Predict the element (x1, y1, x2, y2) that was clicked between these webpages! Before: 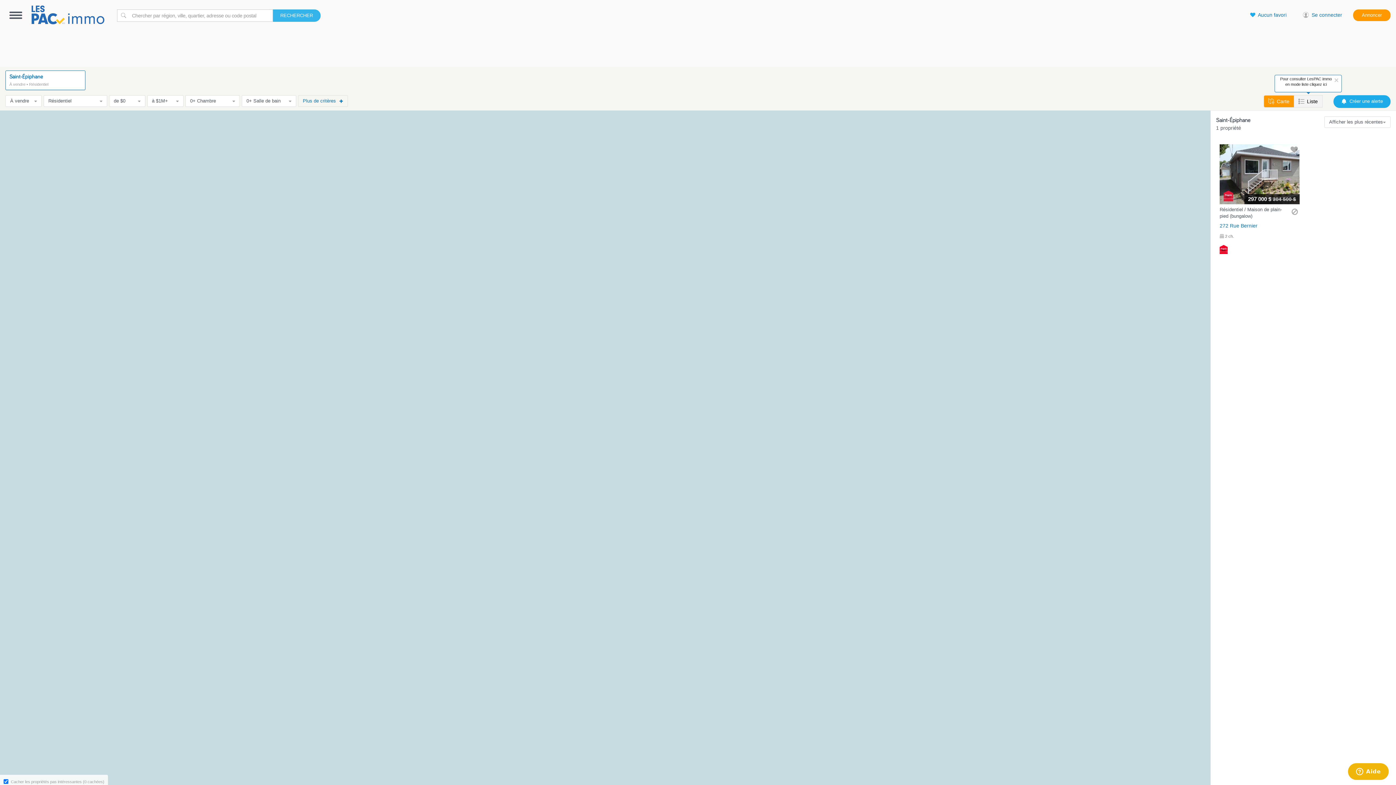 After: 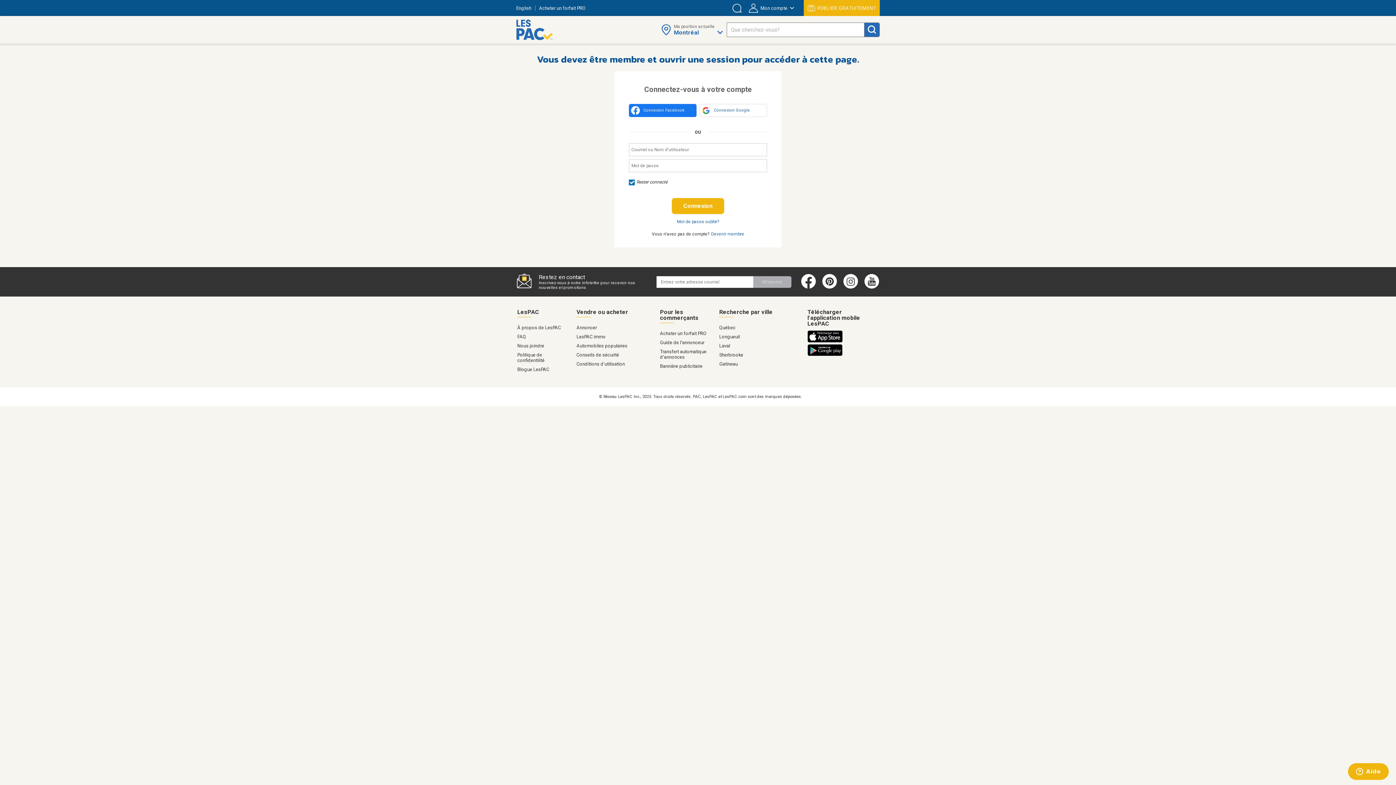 Action: label: Se connecter bbox: (1297, 9, 1348, 20)